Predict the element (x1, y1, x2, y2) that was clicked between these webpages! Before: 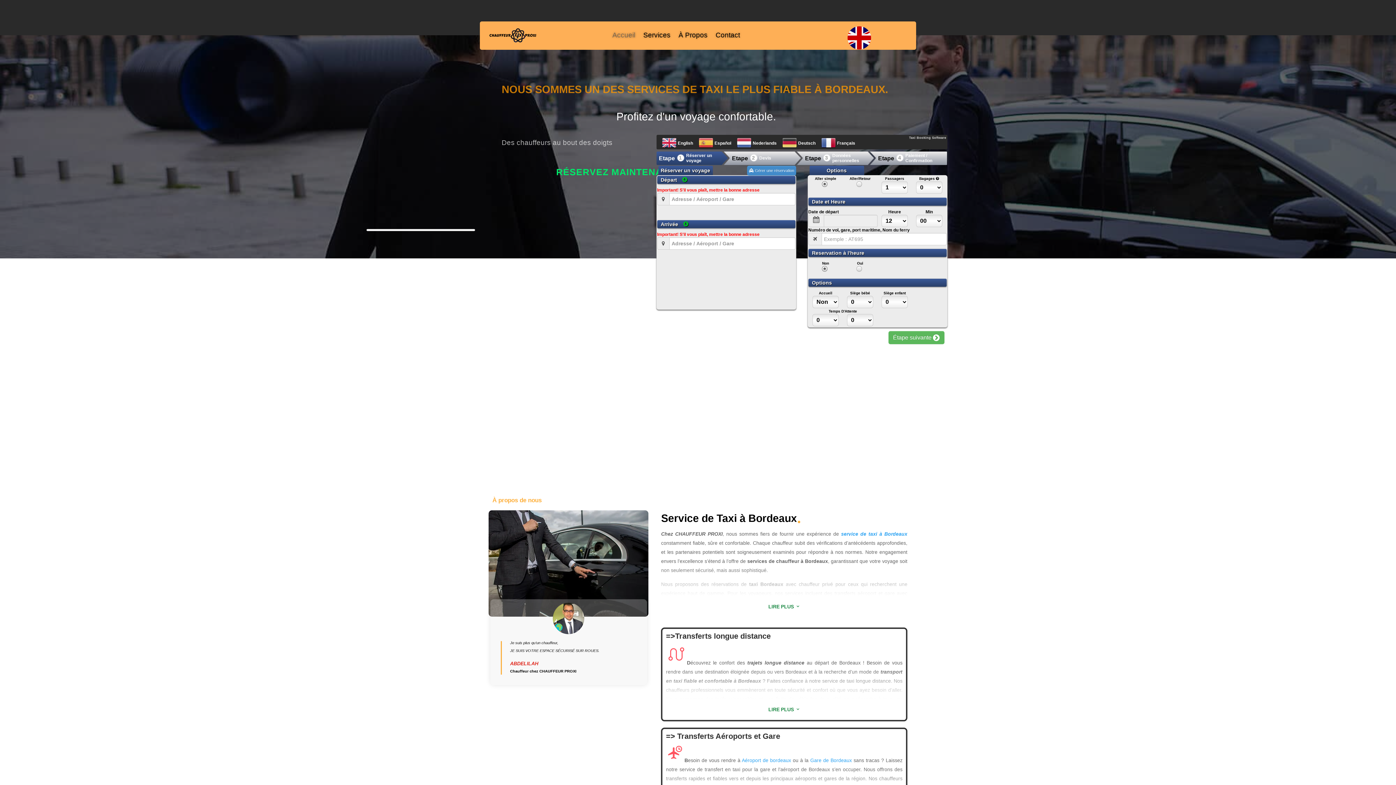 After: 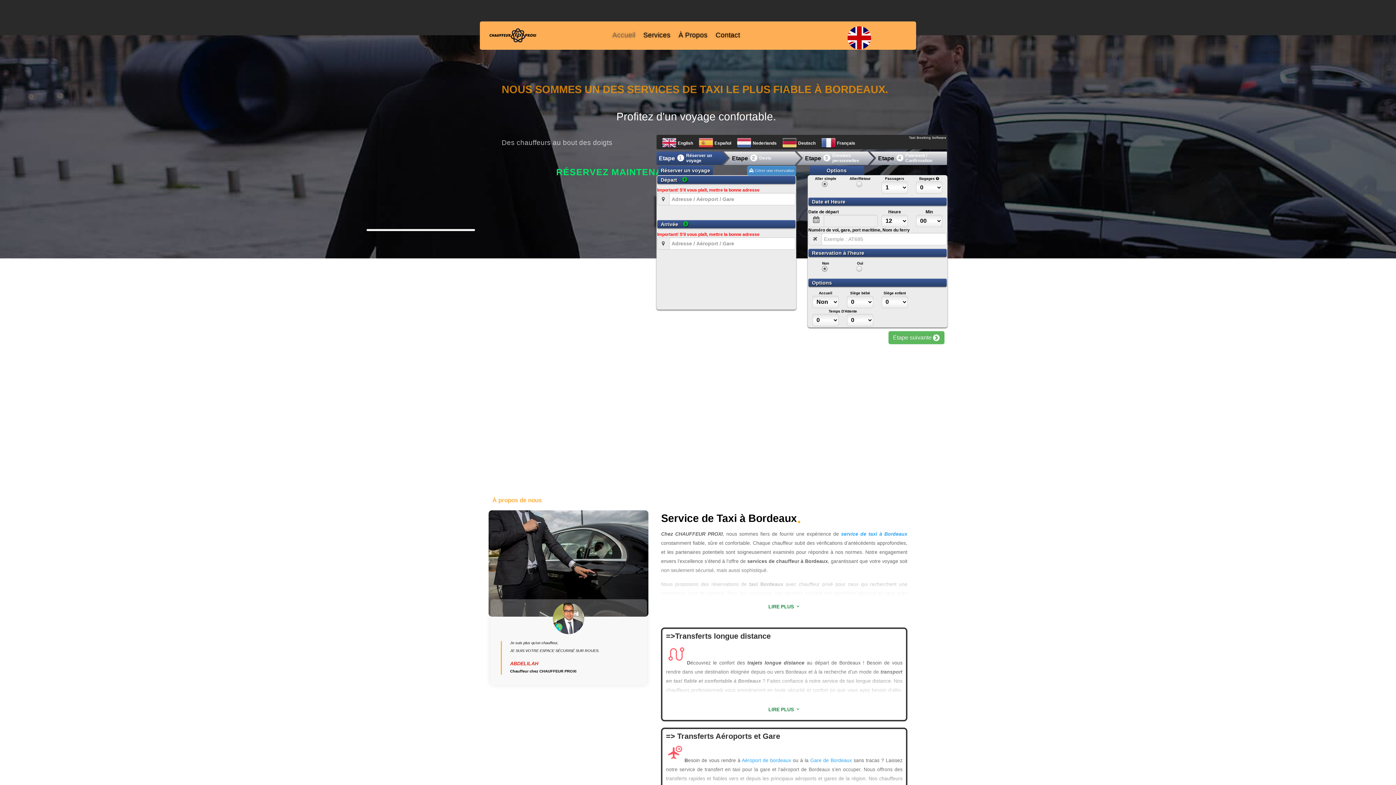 Action: bbox: (612, 21, 635, 49) label: Accueil